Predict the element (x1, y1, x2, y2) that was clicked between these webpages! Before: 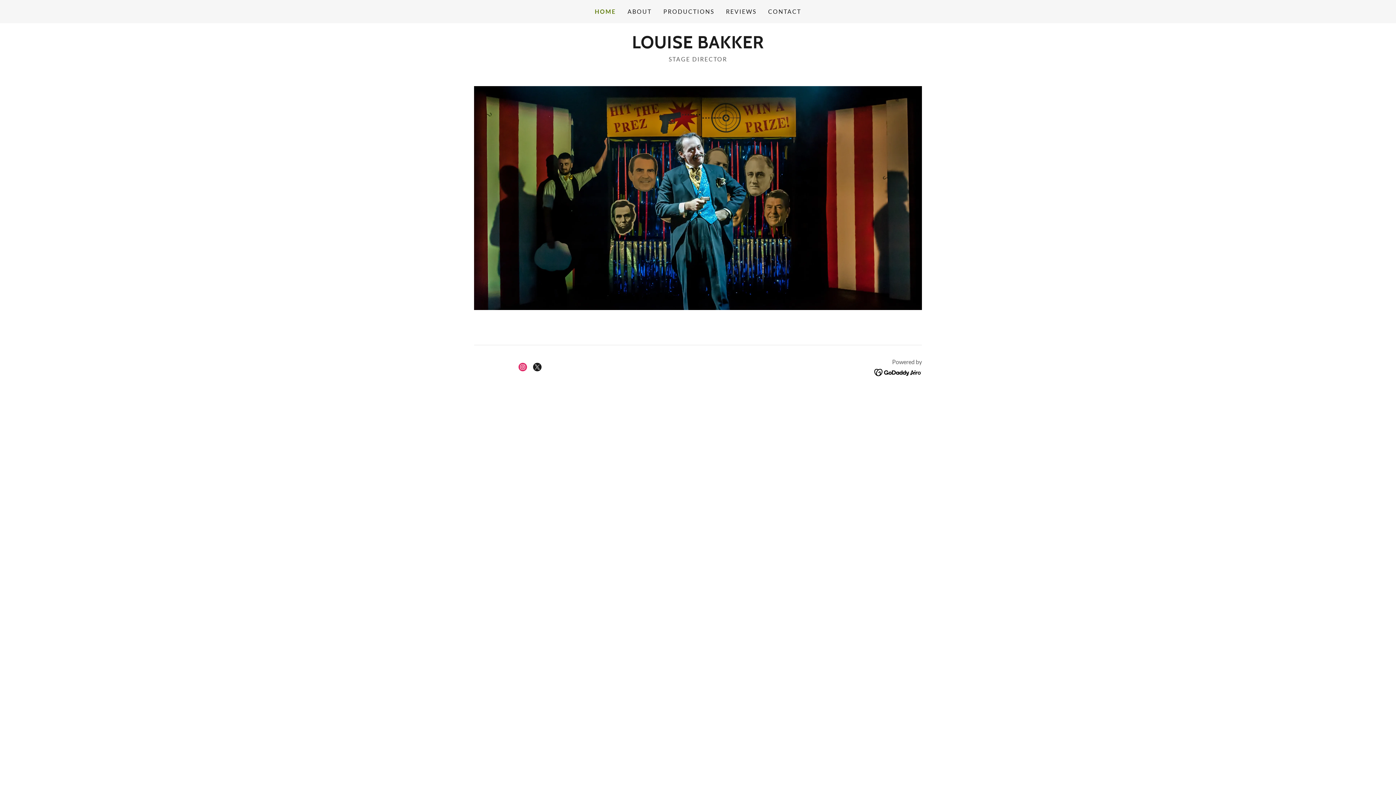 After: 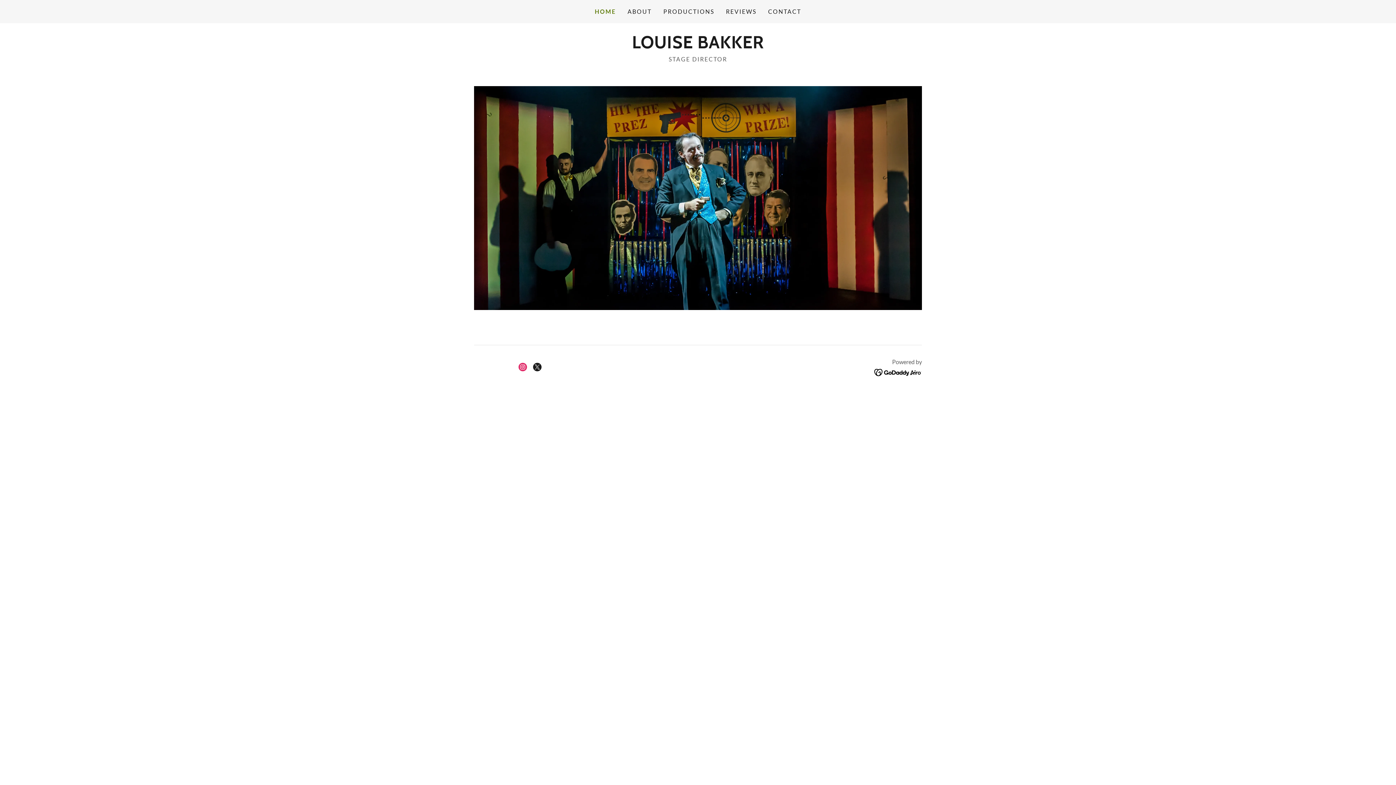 Action: bbox: (874, 367, 922, 375)